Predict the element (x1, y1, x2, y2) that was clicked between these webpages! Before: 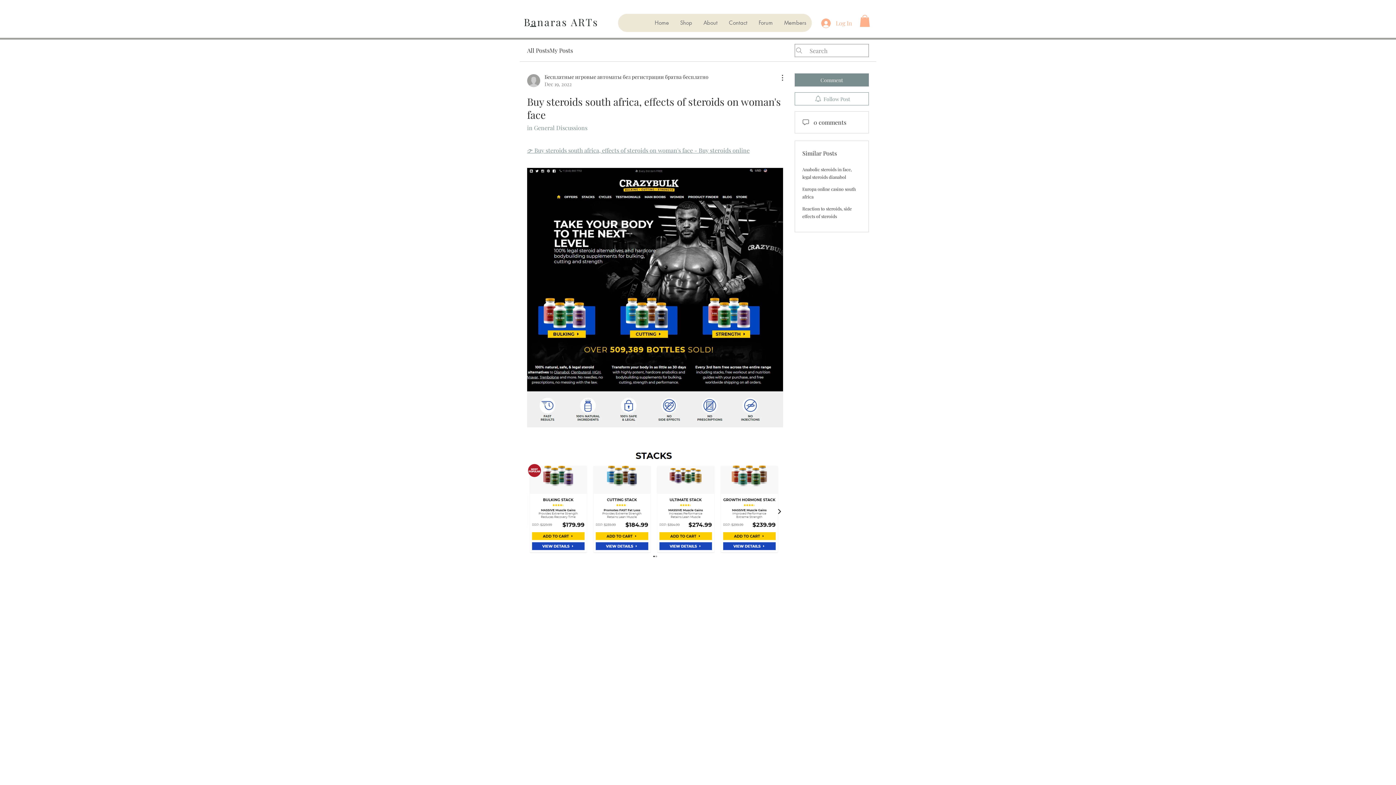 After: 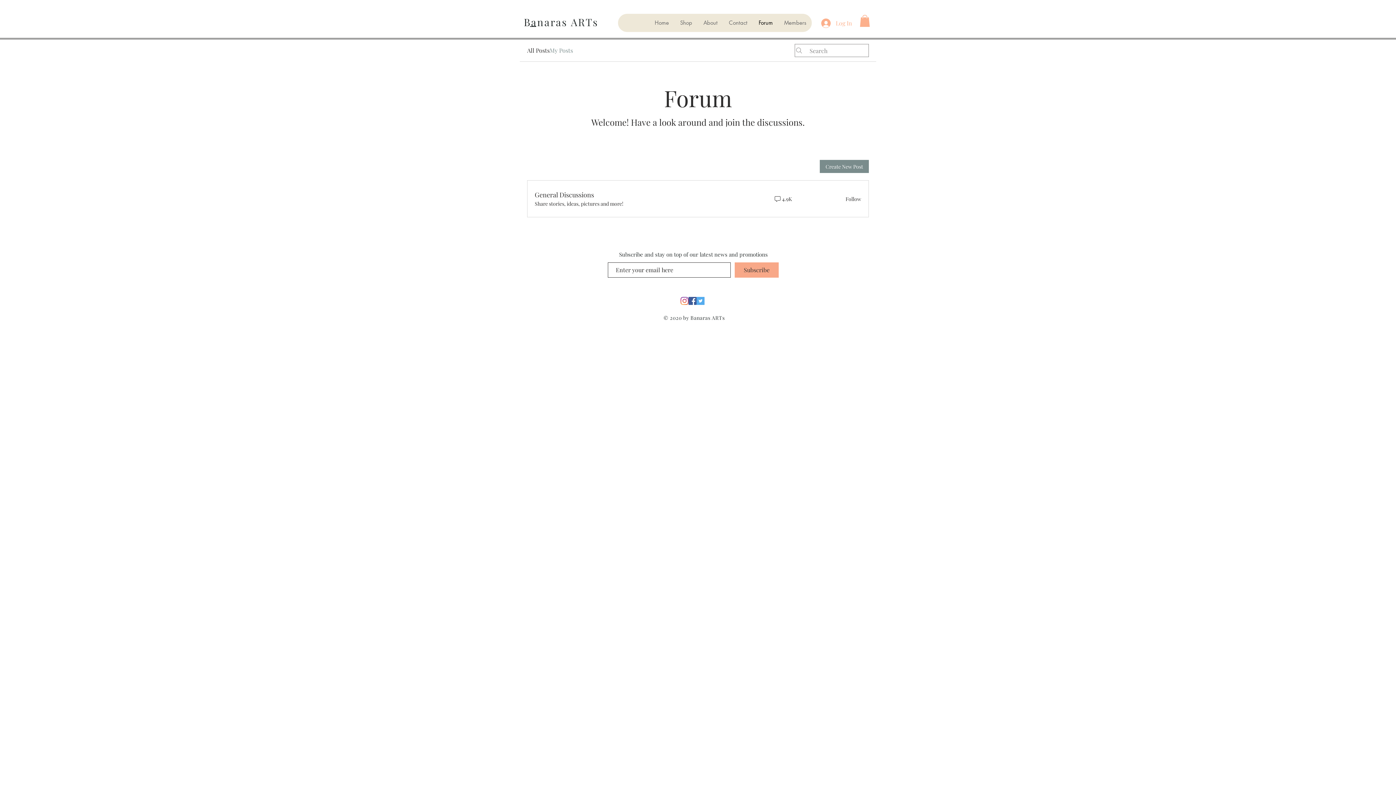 Action: bbox: (549, 46, 573, 54) label: My Posts